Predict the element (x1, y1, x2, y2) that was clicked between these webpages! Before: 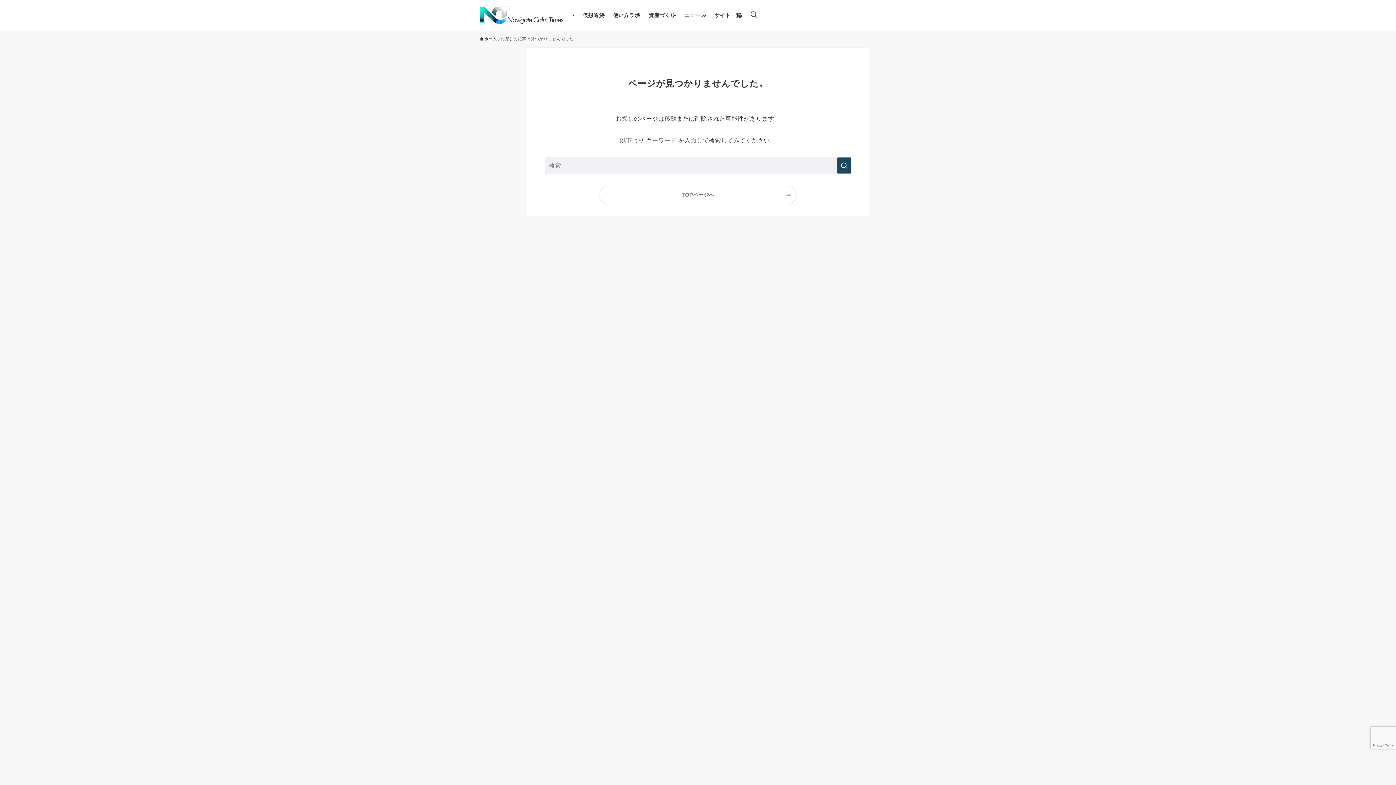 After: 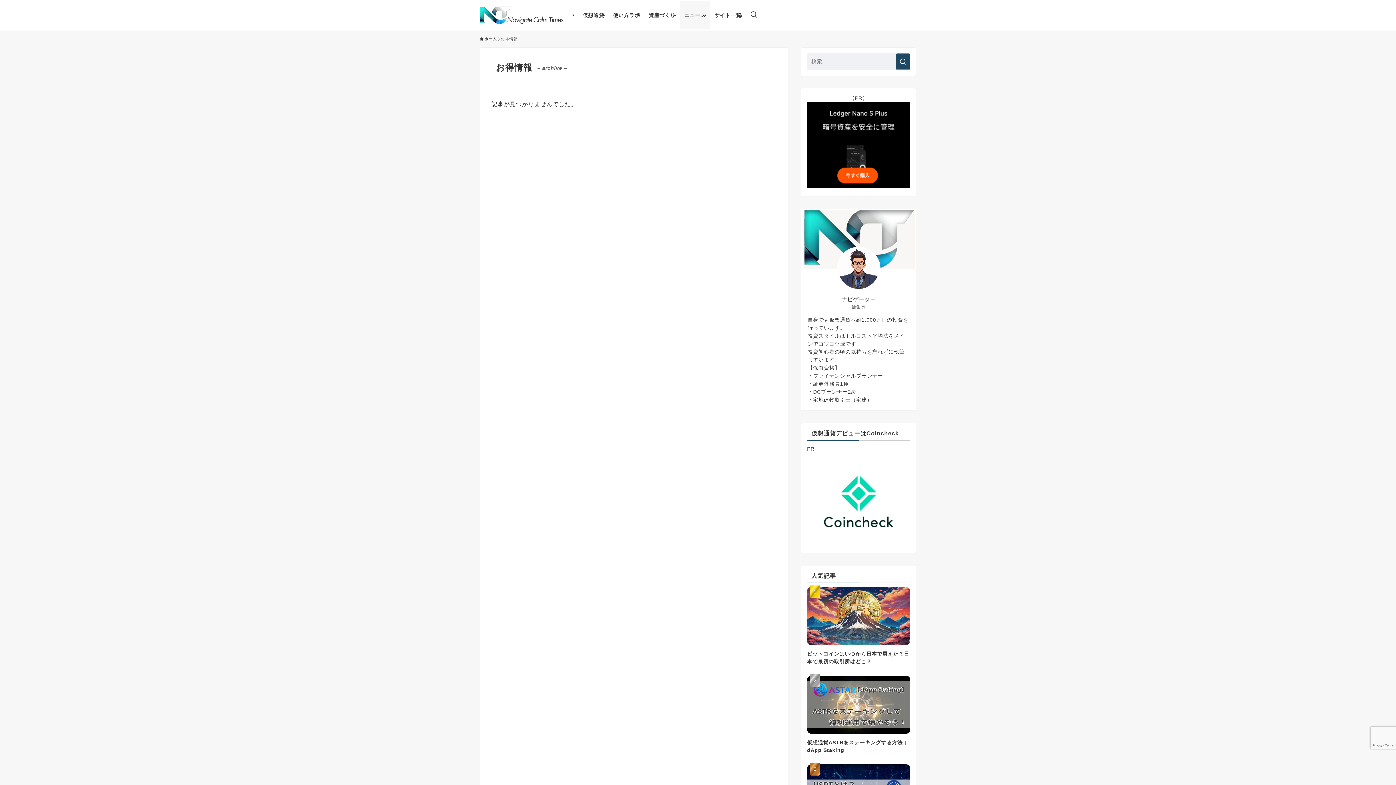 Action: bbox: (680, 1, 710, 29) label: ニュース